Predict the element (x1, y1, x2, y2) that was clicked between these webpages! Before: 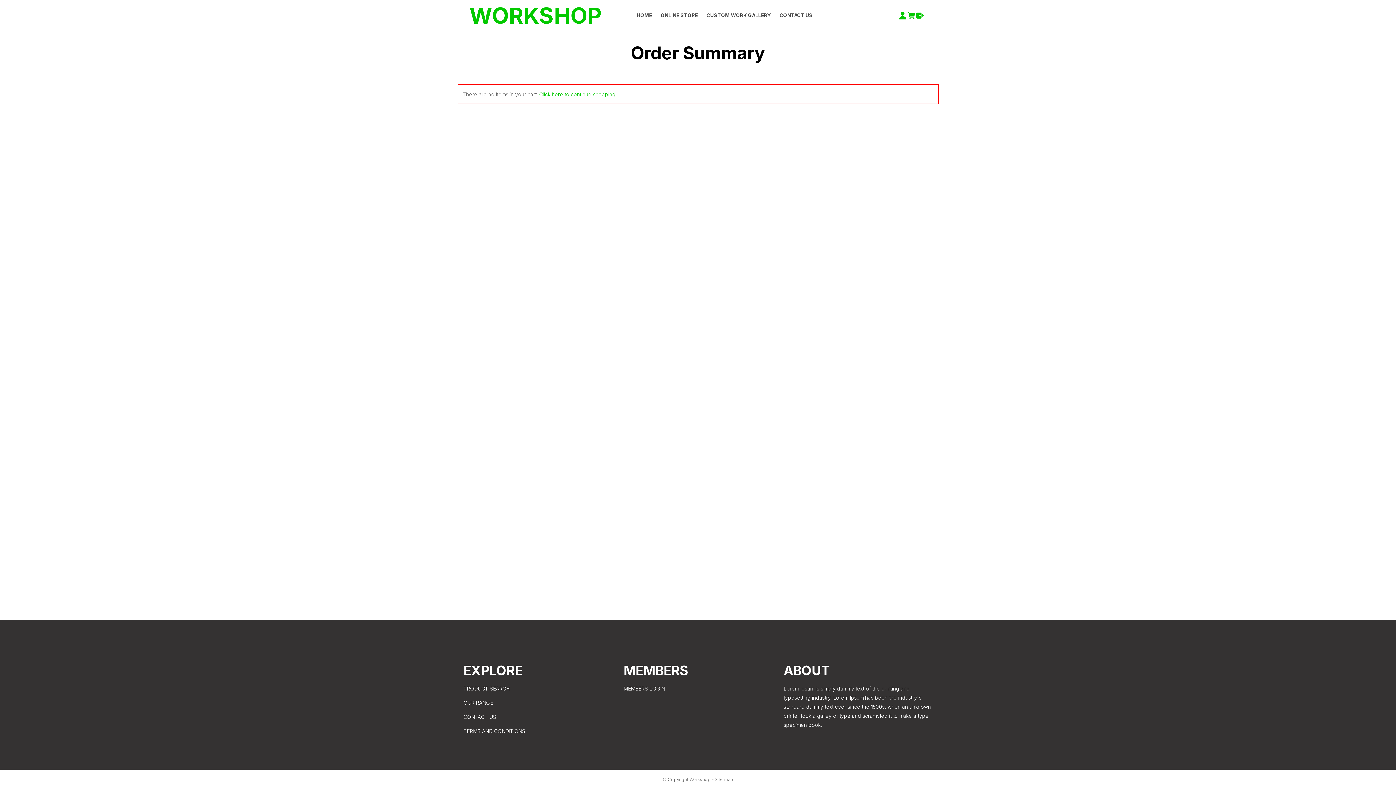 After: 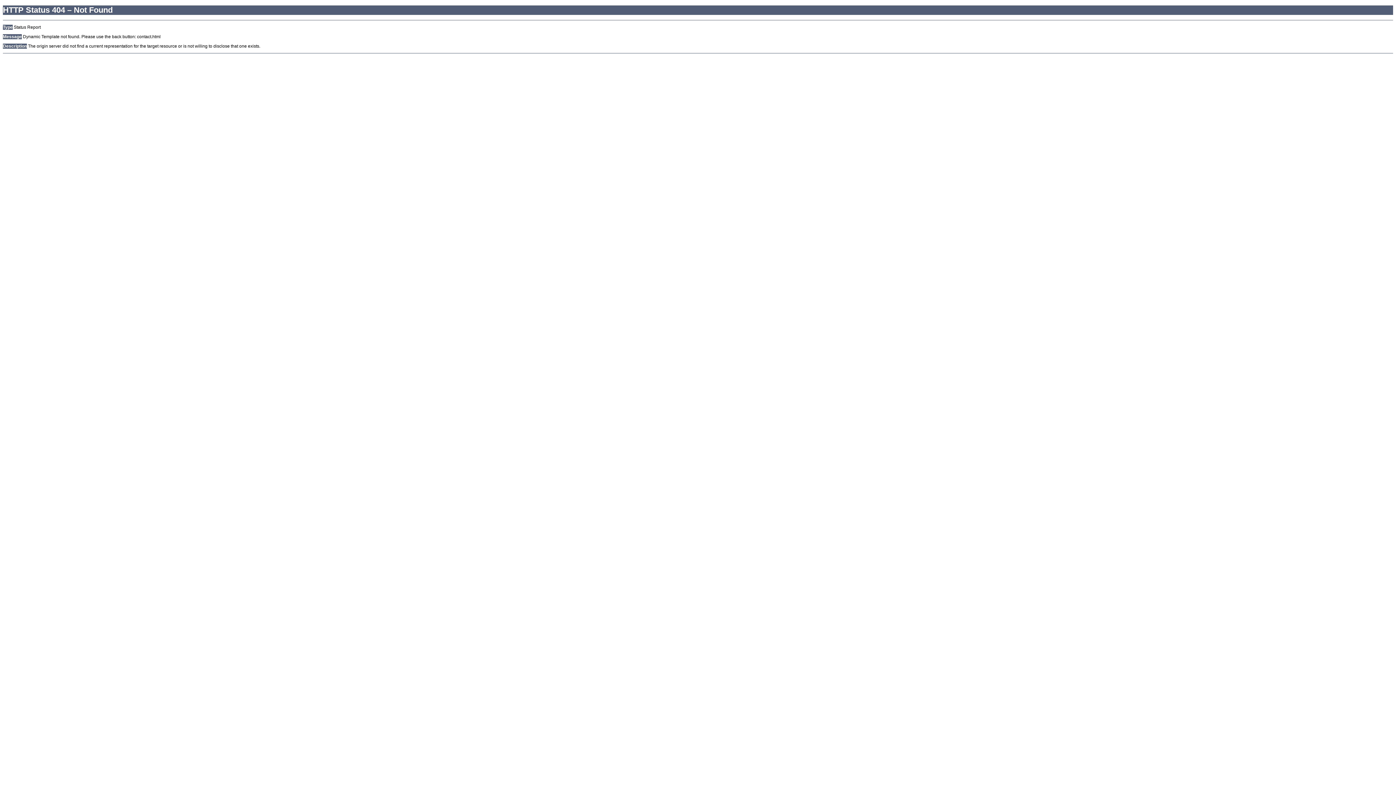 Action: bbox: (463, 714, 496, 720) label: CONTACT US